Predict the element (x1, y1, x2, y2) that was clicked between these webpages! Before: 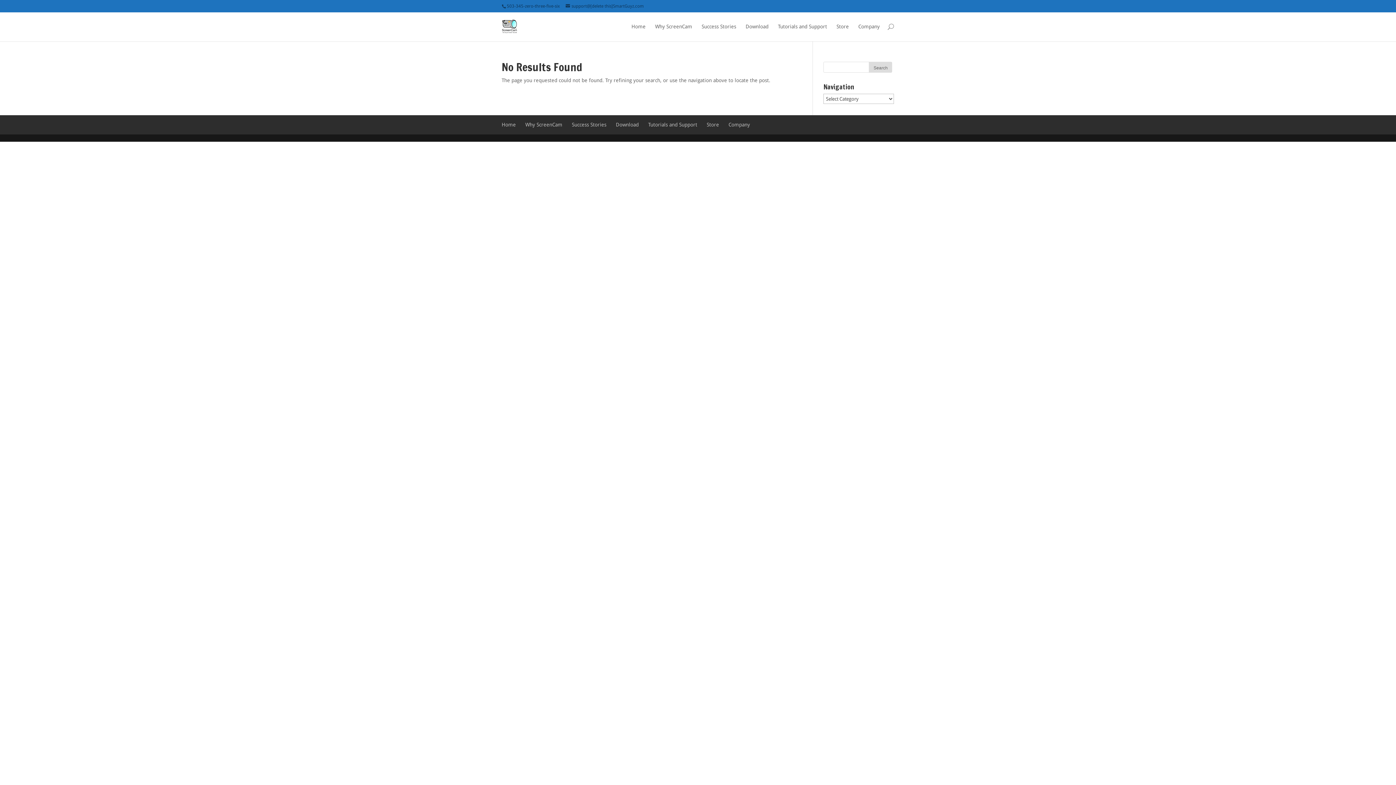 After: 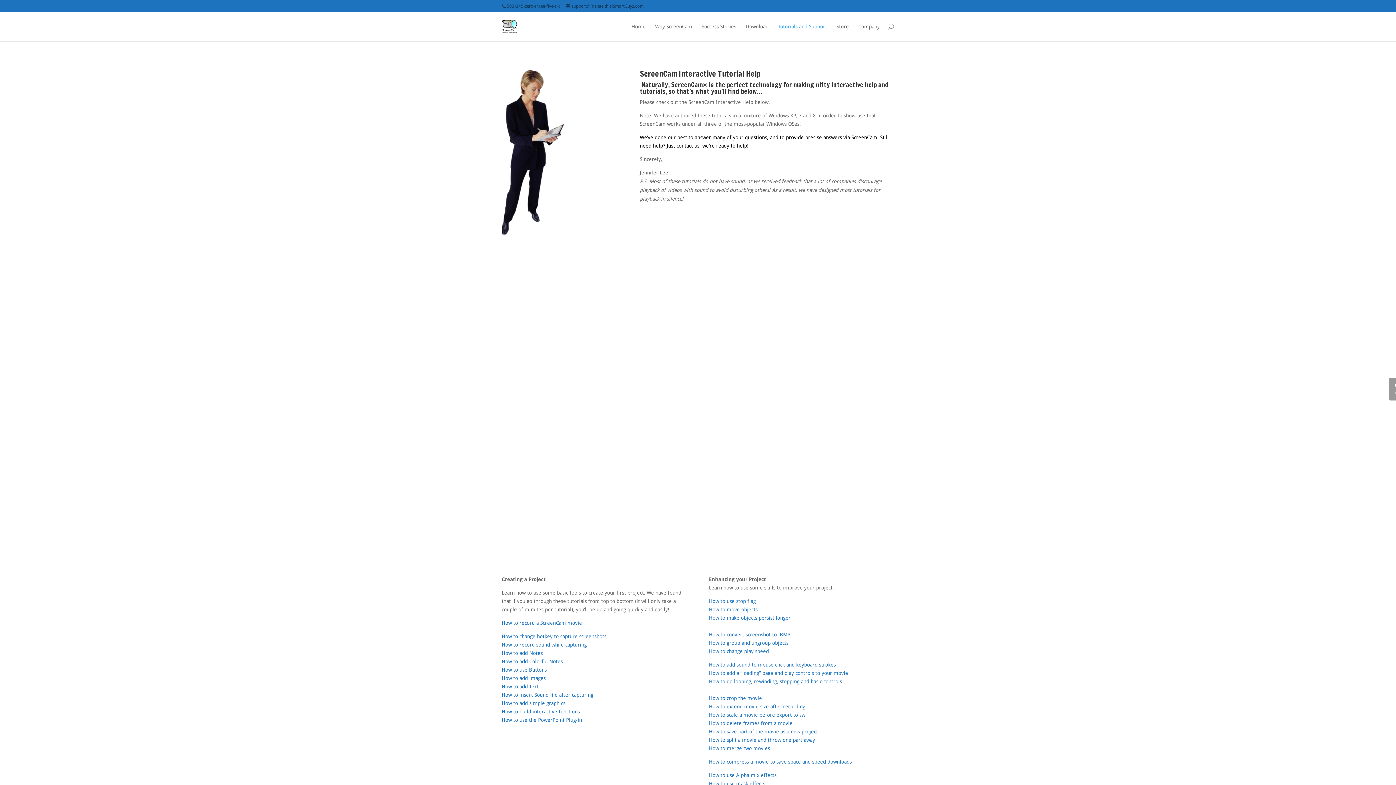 Action: label: Tutorials and Support bbox: (778, 22, 827, 41)